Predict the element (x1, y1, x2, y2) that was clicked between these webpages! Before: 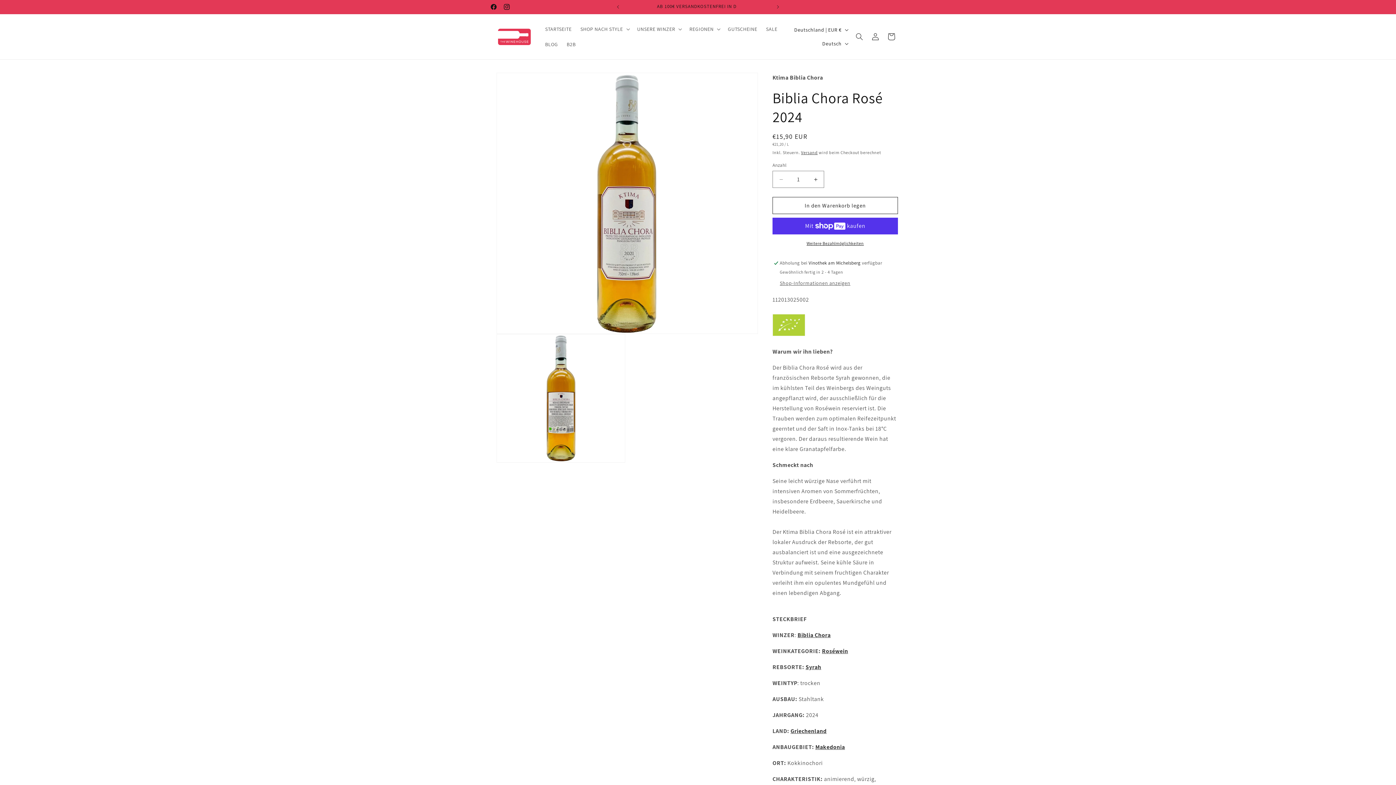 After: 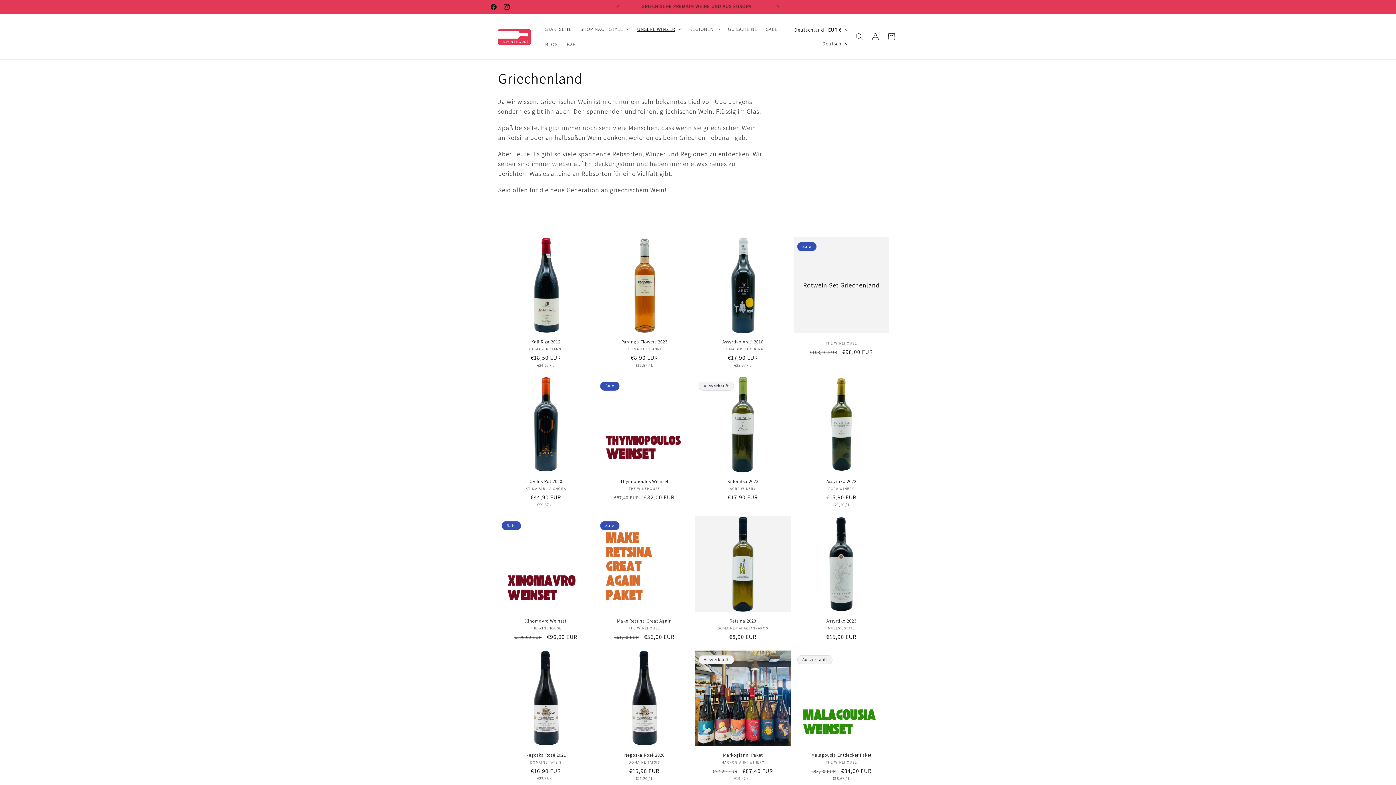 Action: bbox: (790, 727, 826, 735) label: Griechenland